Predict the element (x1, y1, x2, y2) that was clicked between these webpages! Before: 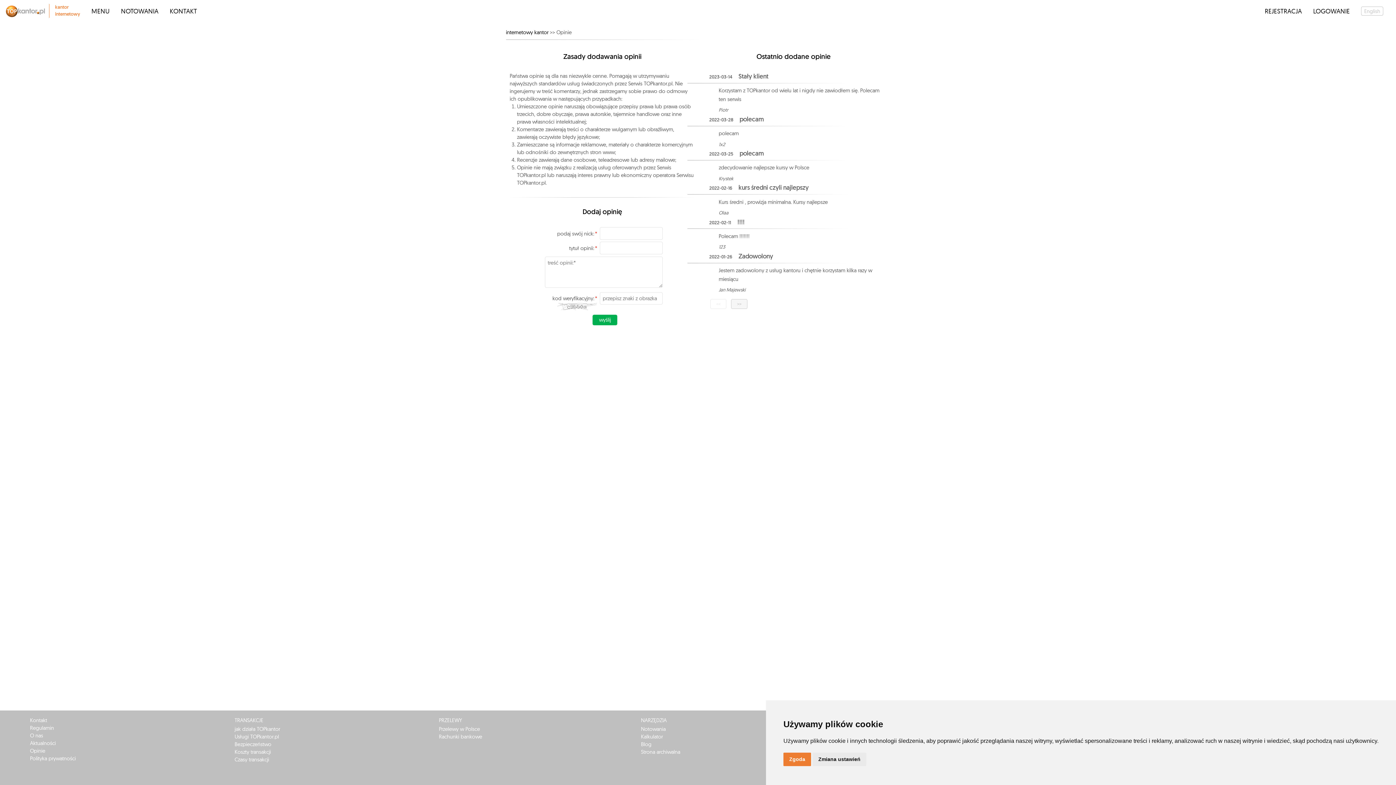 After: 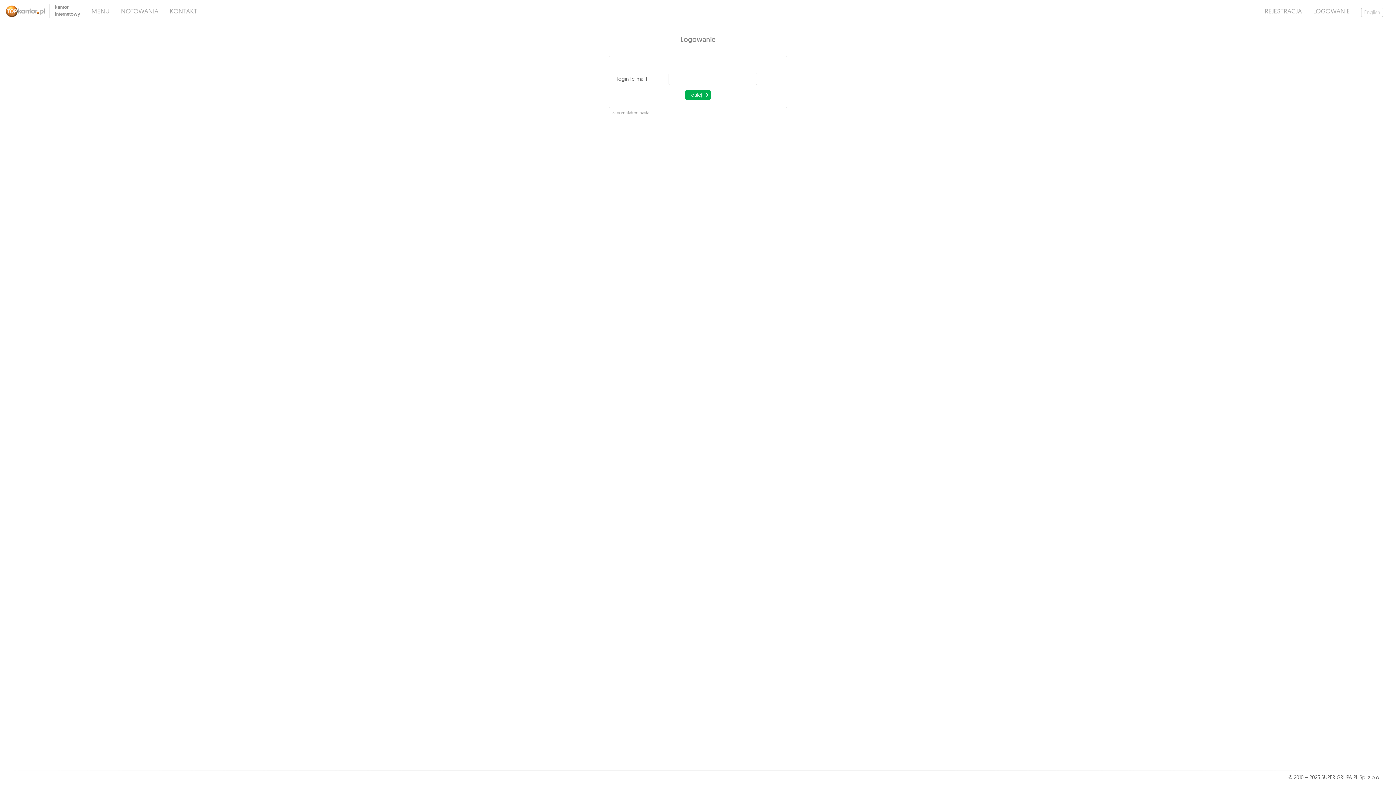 Action: label: LOGOWANIE bbox: (1313, 6, 1350, 15)